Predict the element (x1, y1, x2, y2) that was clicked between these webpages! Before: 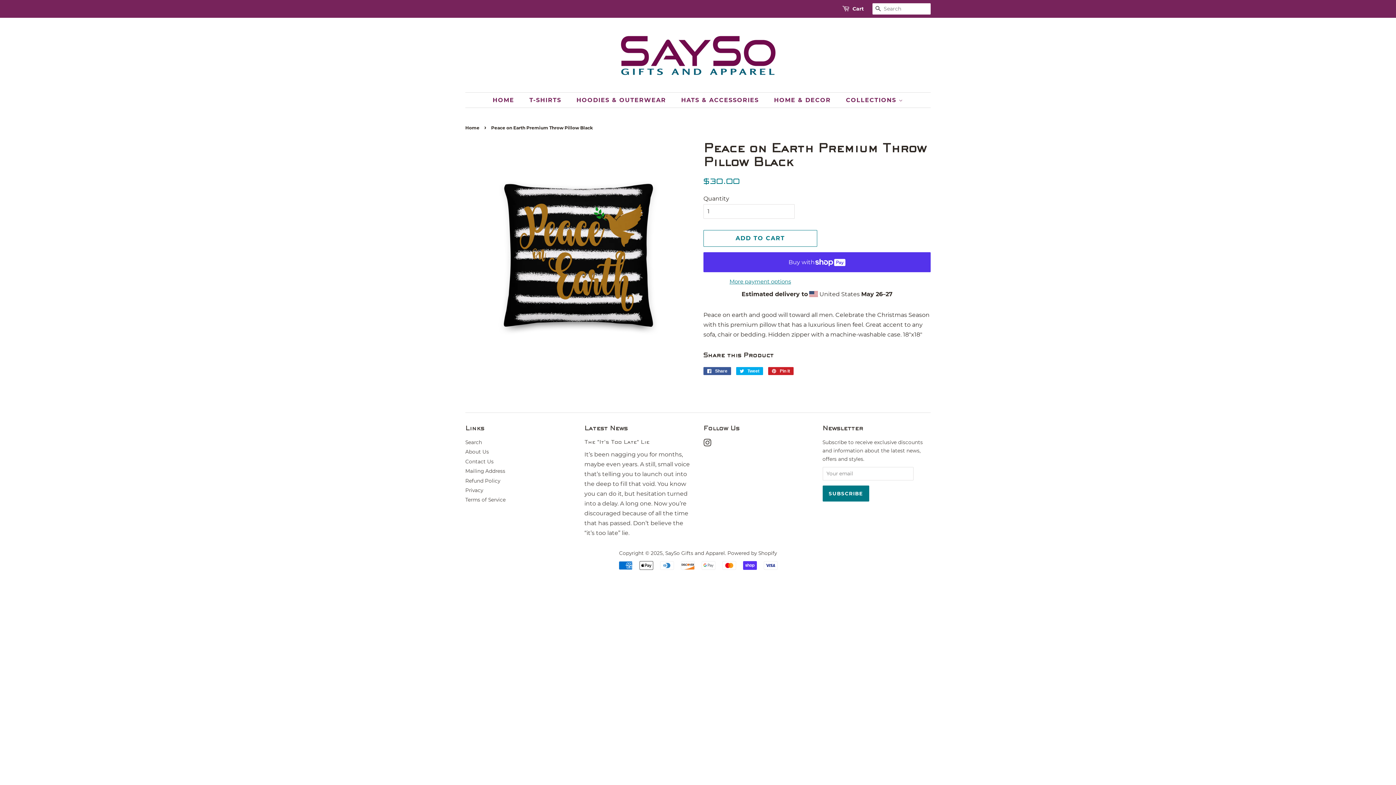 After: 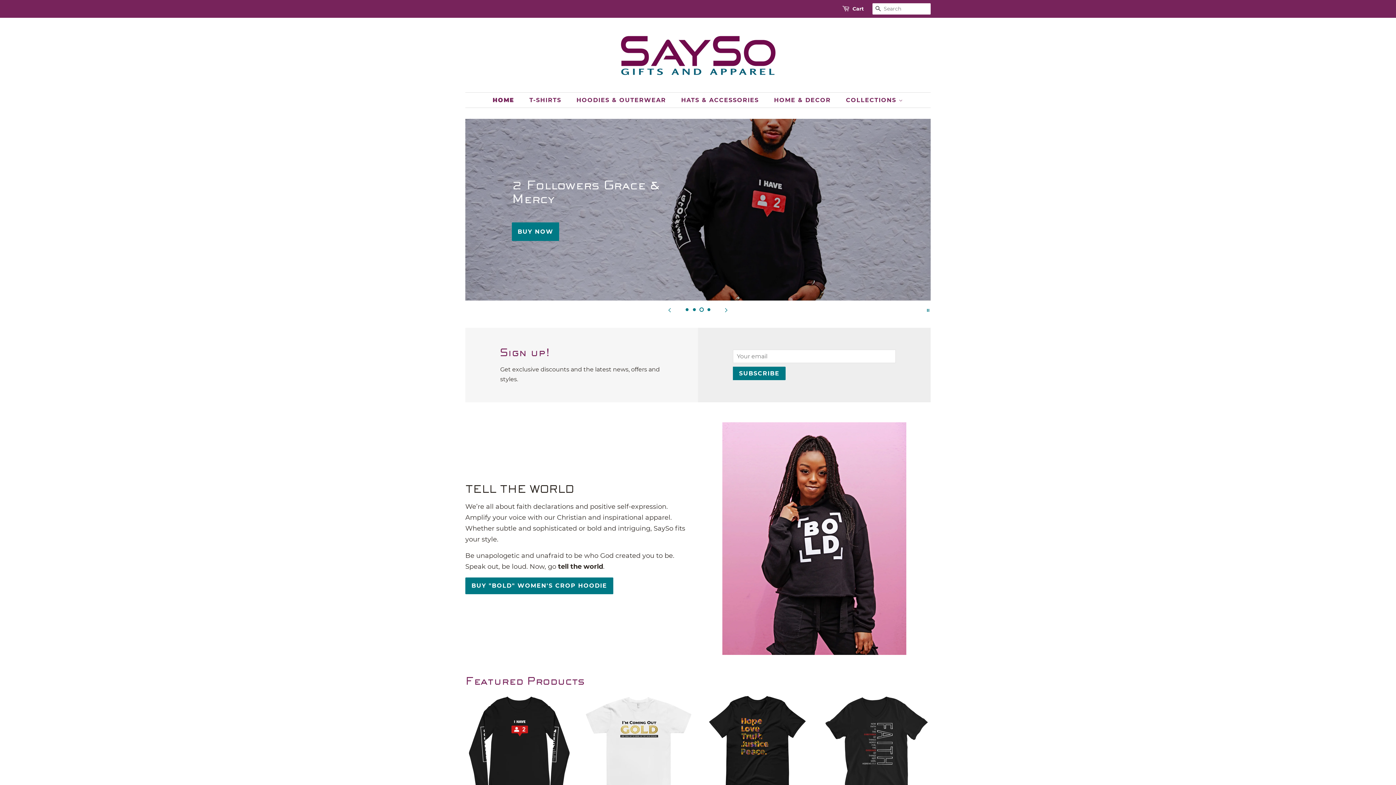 Action: label: HOME bbox: (492, 92, 521, 107)